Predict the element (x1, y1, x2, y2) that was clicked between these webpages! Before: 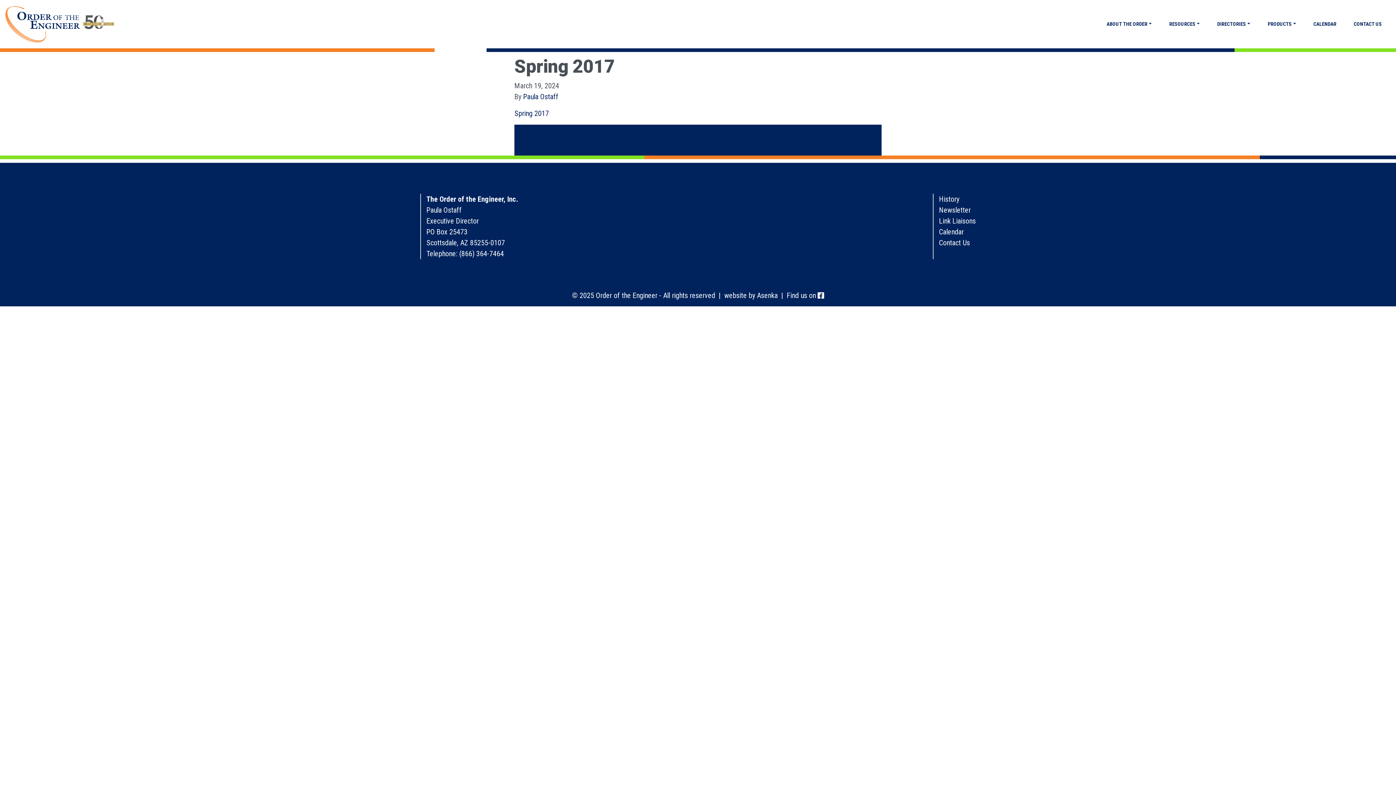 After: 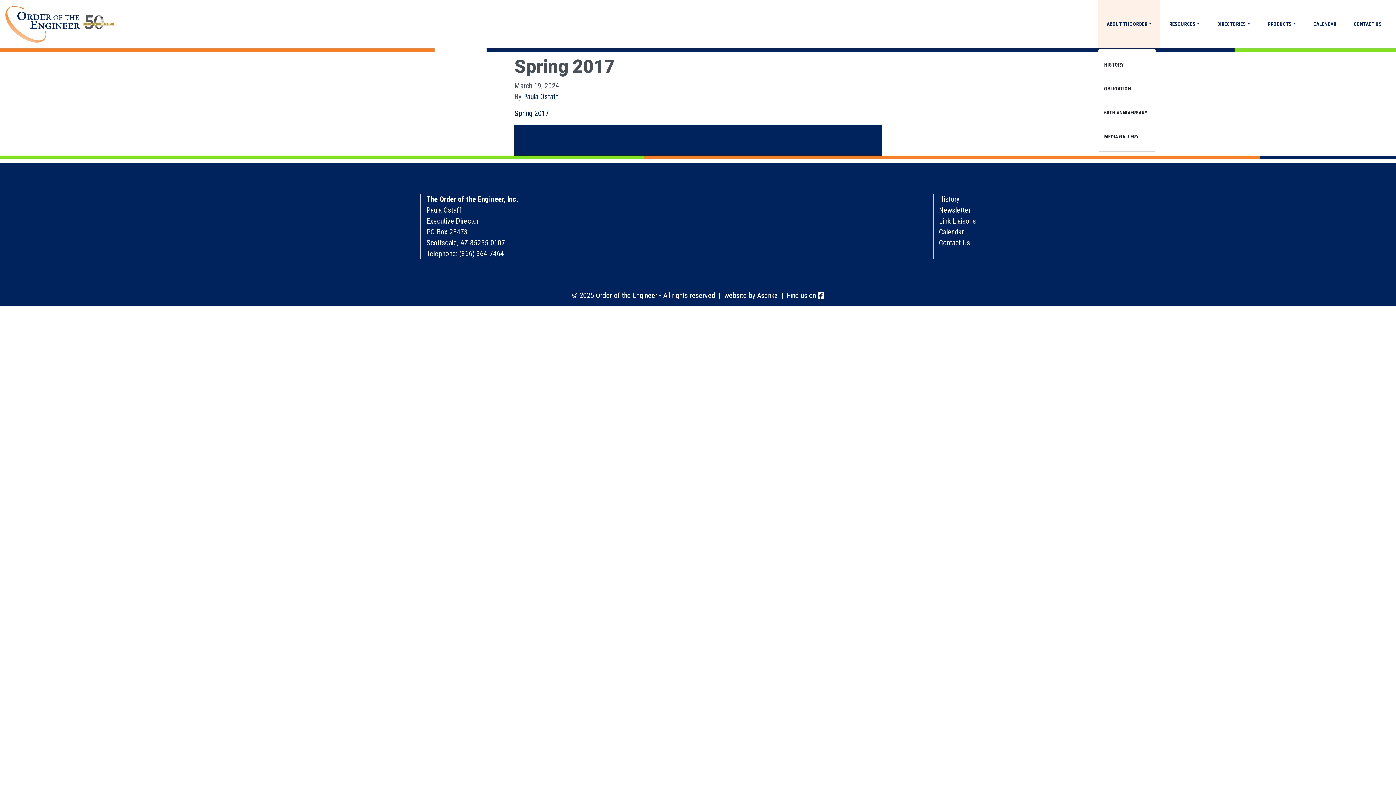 Action: label: ABOUT THE ORDER bbox: (1098, 0, 1160, 48)